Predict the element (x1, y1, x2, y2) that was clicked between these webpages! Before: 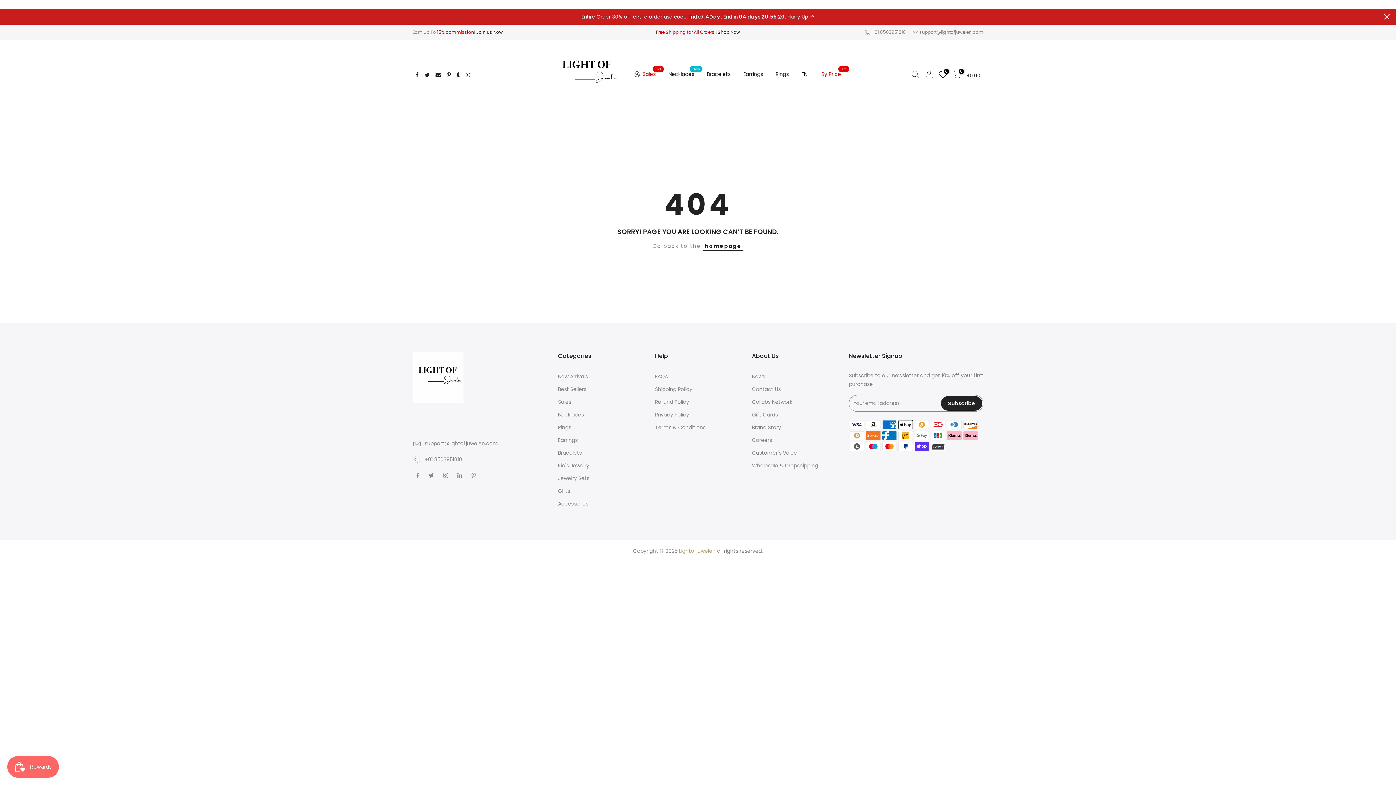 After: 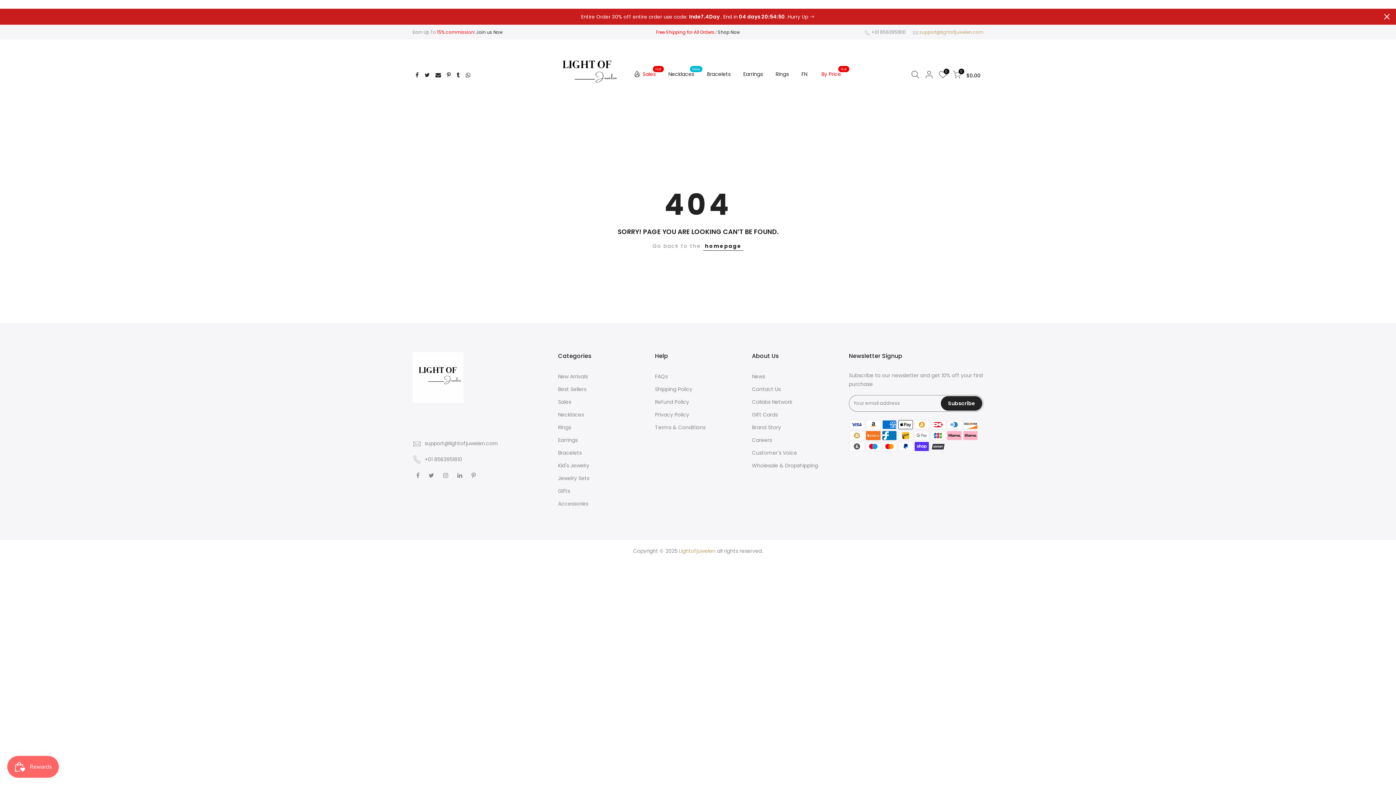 Action: label: support@lightofjuwelen.com bbox: (919, 29, 983, 35)